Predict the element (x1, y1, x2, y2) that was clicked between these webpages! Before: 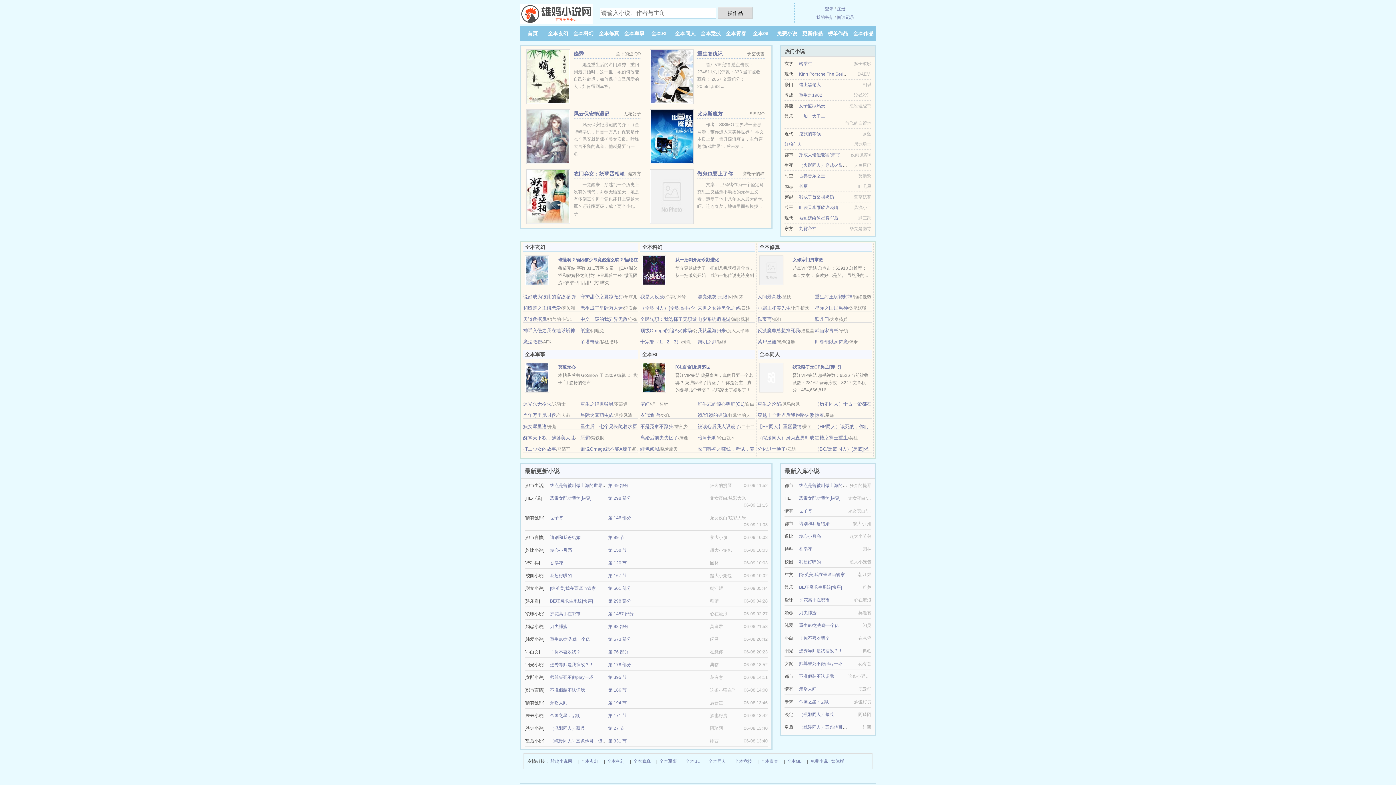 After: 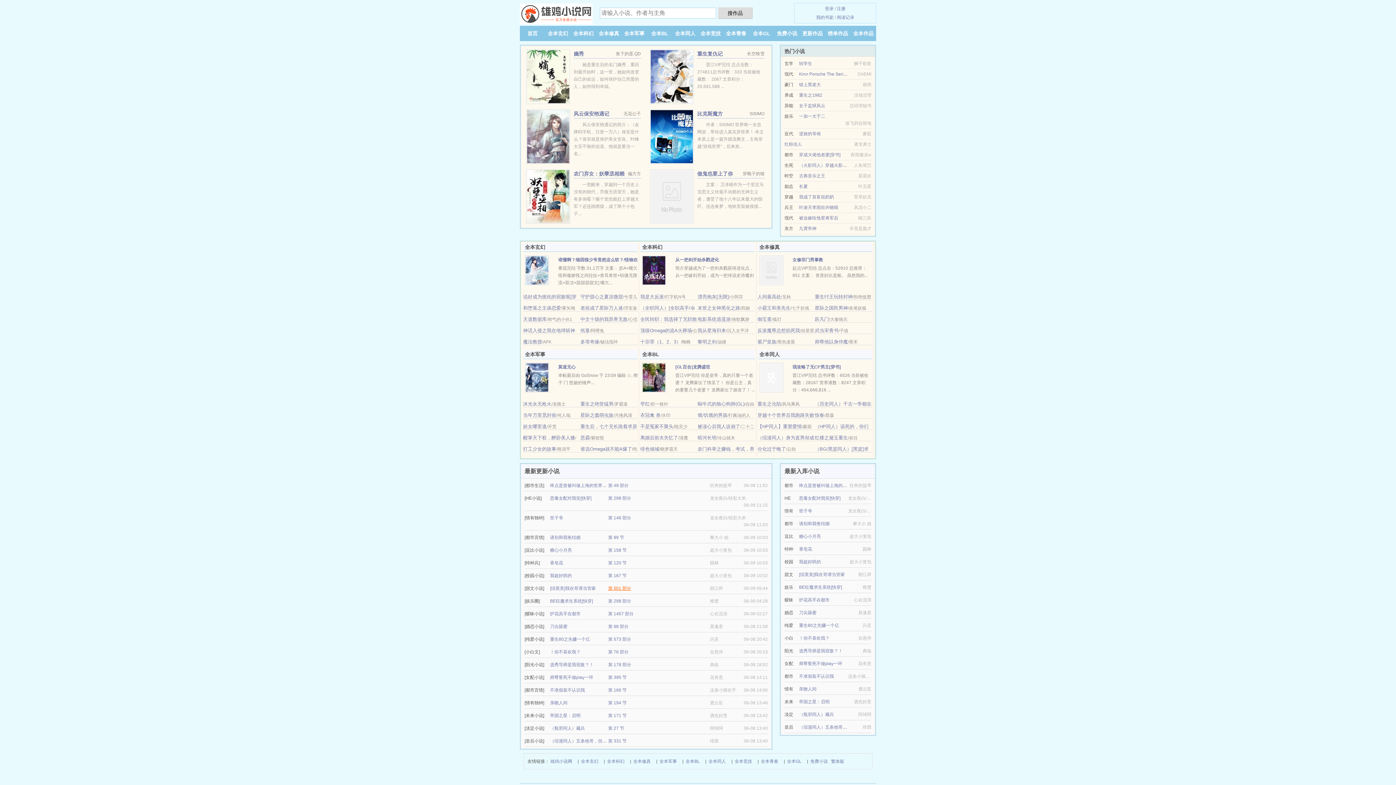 Action: bbox: (608, 586, 631, 591) label: 第 501 部分